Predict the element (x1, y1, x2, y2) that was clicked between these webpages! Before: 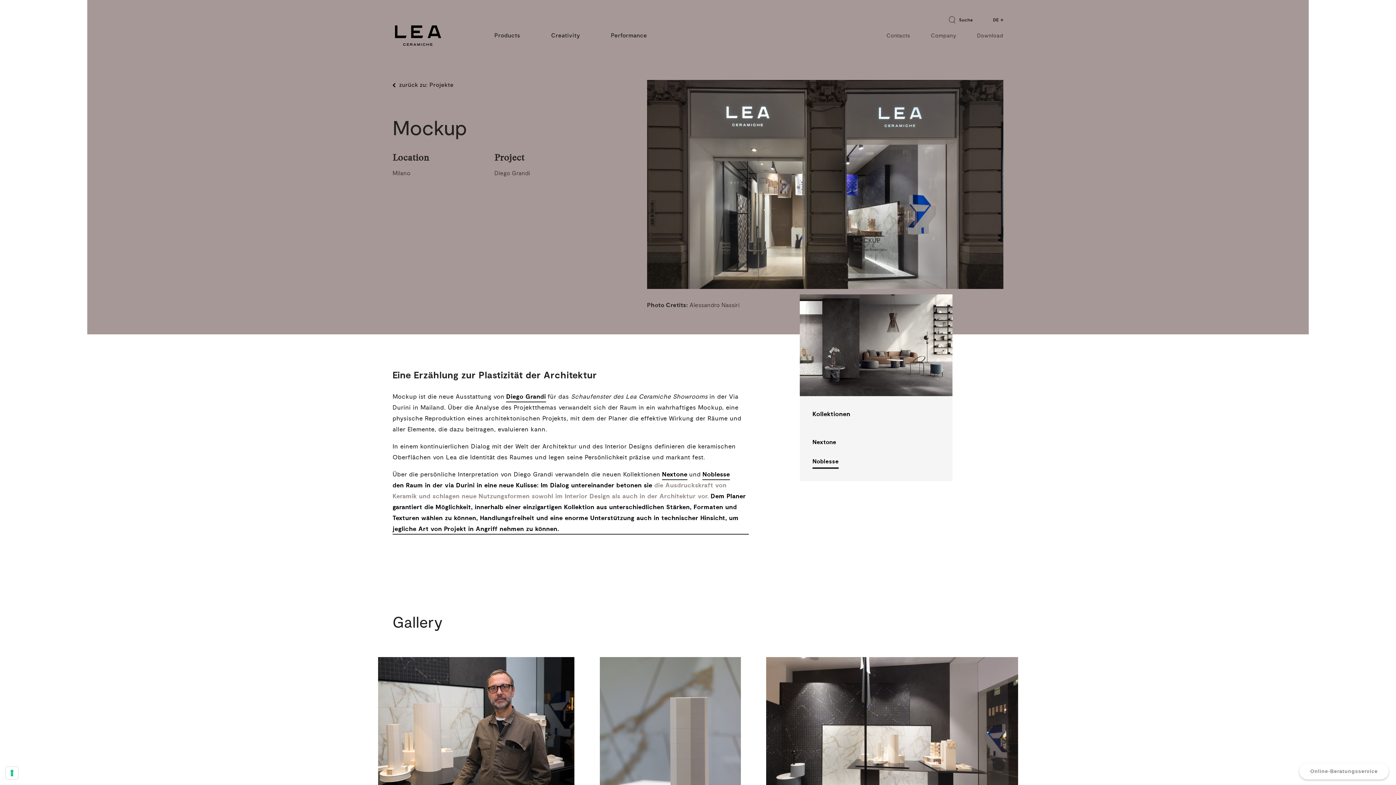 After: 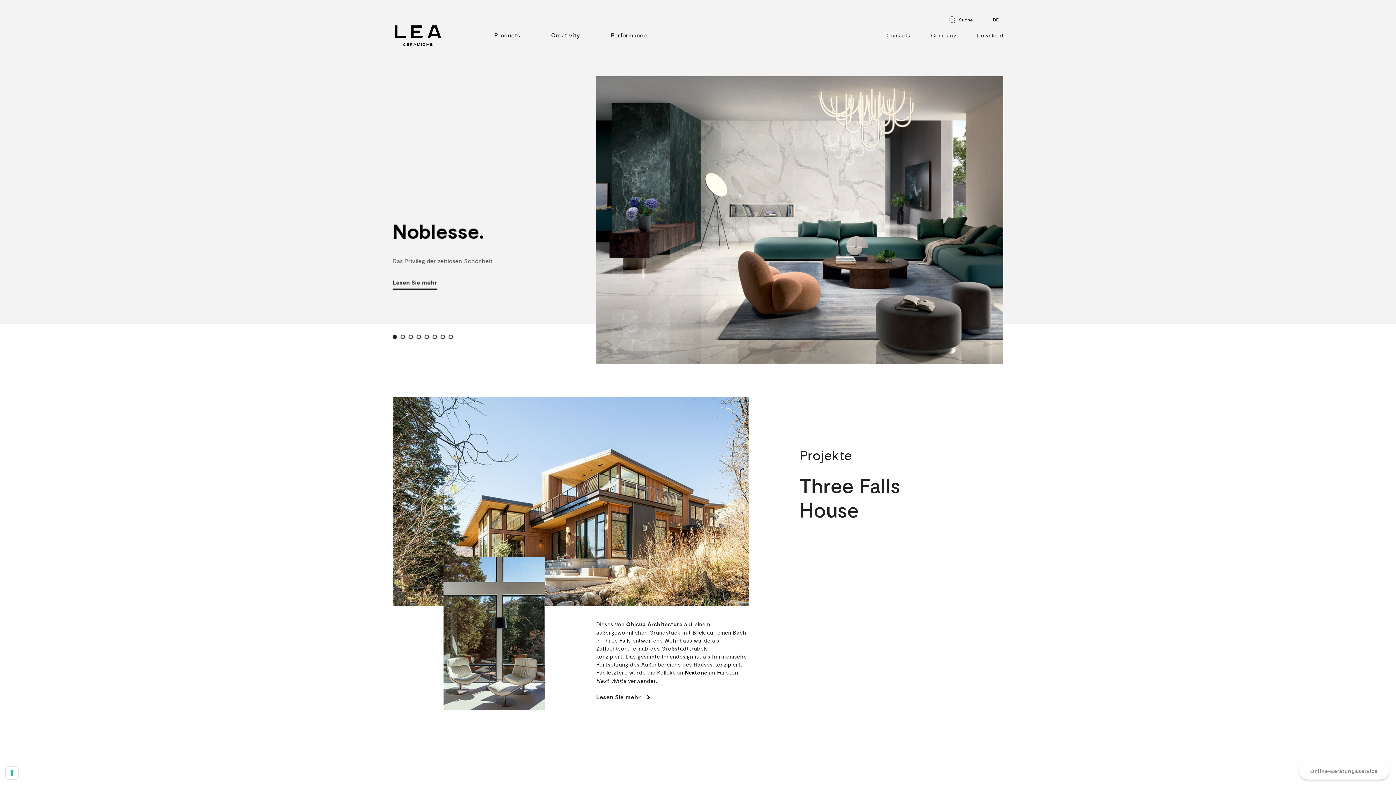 Action: bbox: (392, 25, 443, 45)